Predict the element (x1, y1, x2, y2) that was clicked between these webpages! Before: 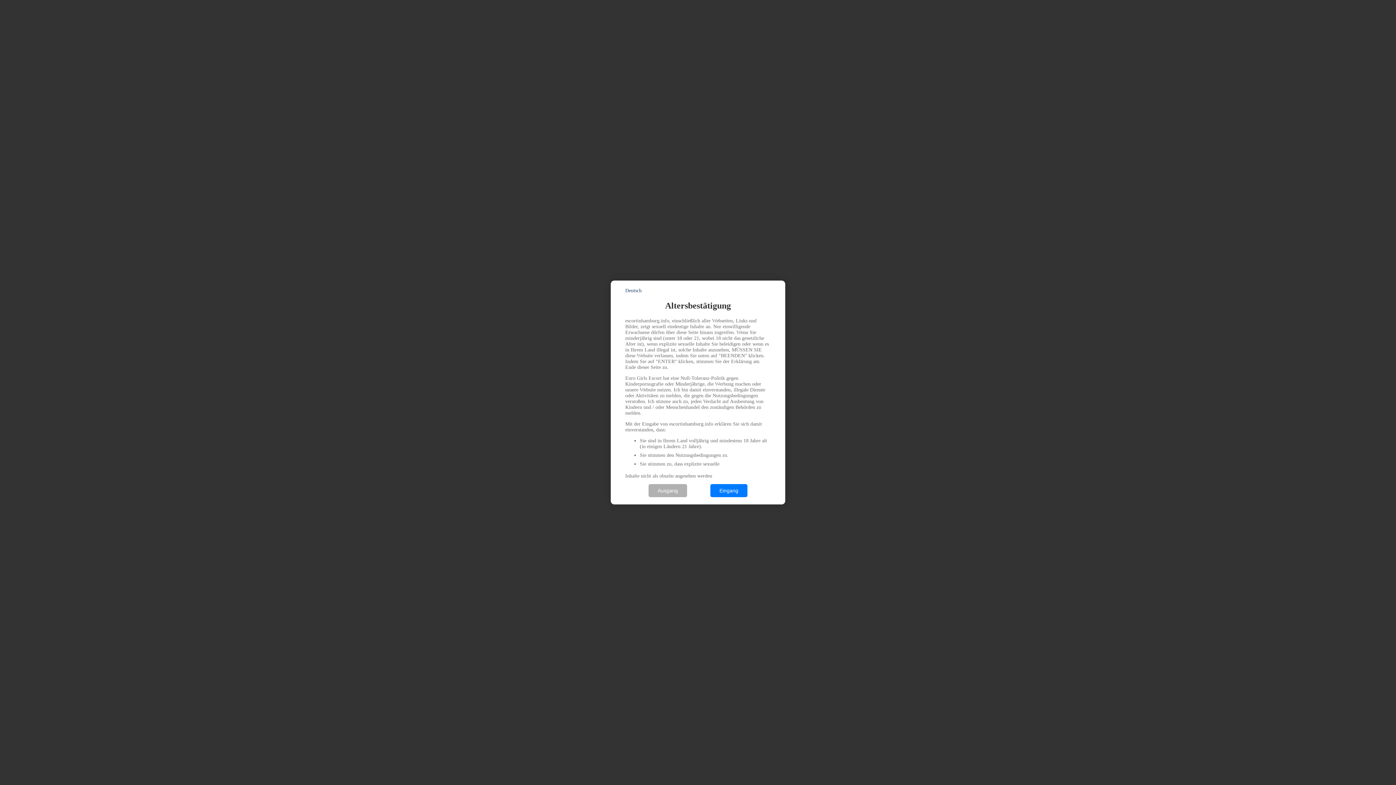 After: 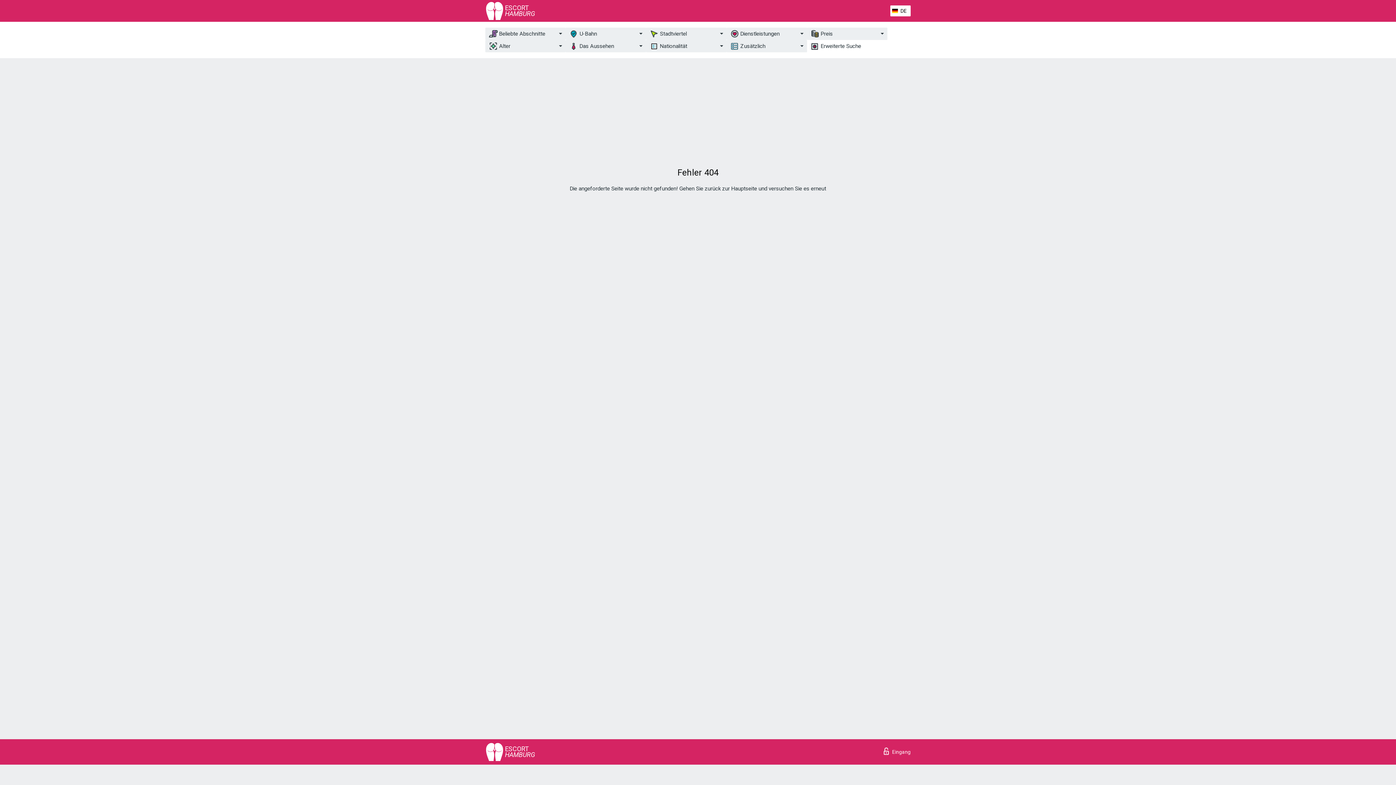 Action: label: Eingang bbox: (710, 484, 747, 497)